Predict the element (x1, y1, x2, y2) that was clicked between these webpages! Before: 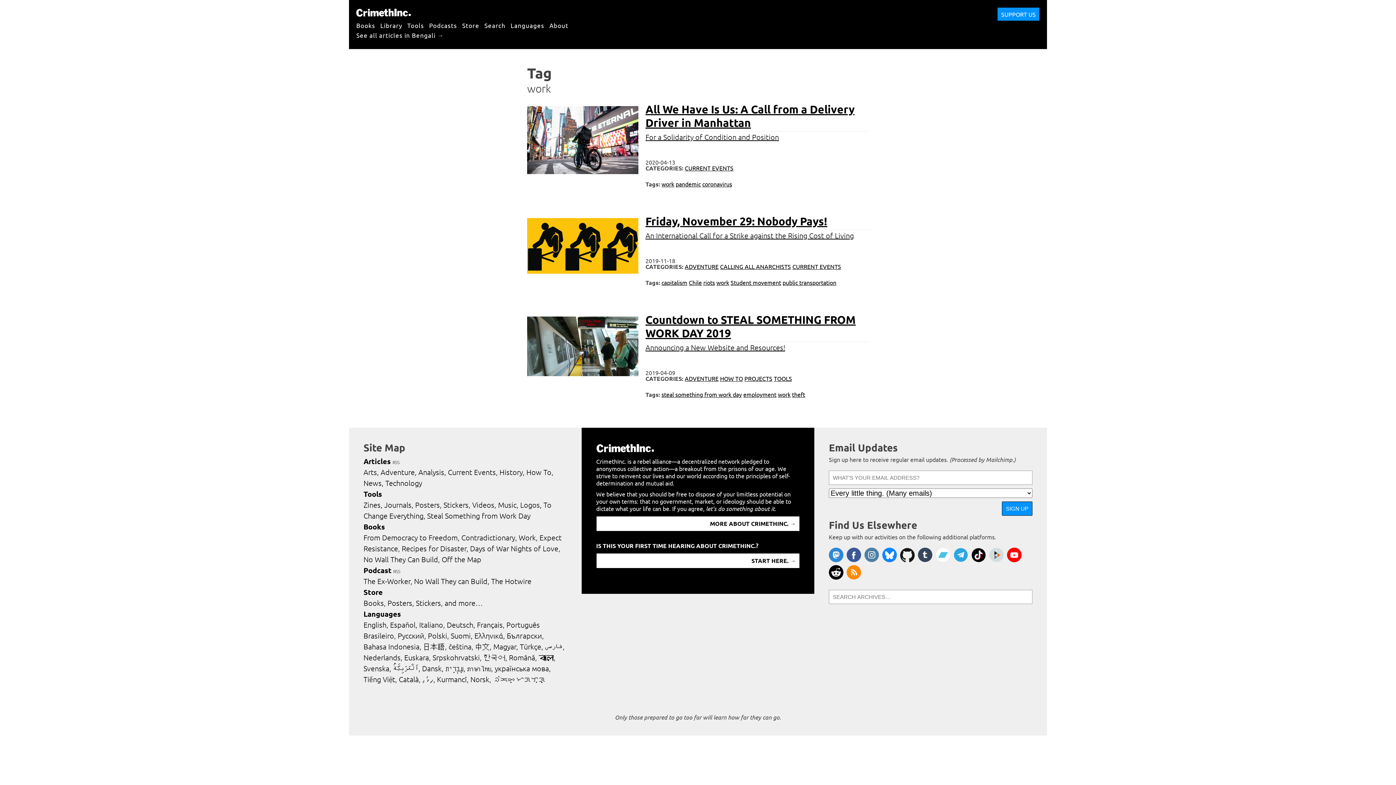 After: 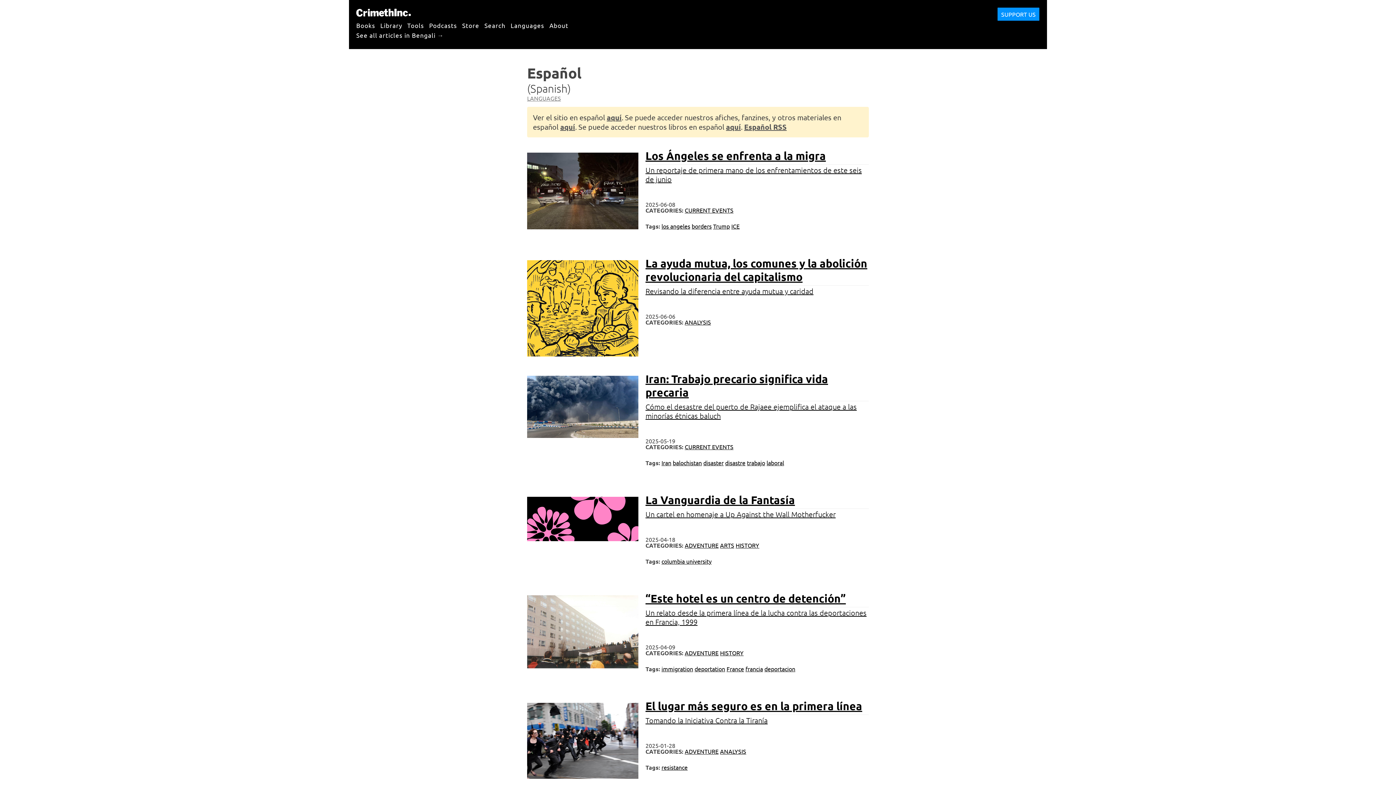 Action: bbox: (390, 620, 417, 629) label: Español